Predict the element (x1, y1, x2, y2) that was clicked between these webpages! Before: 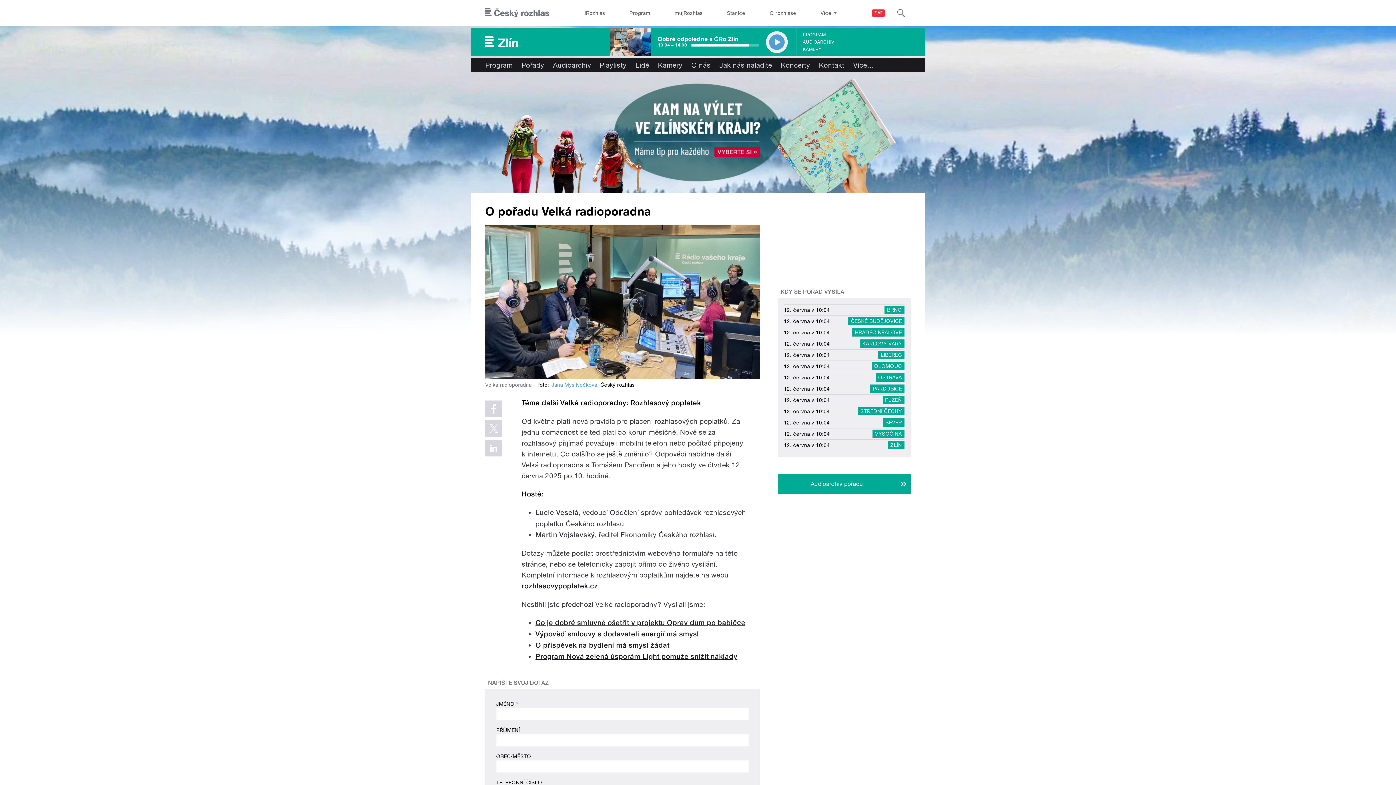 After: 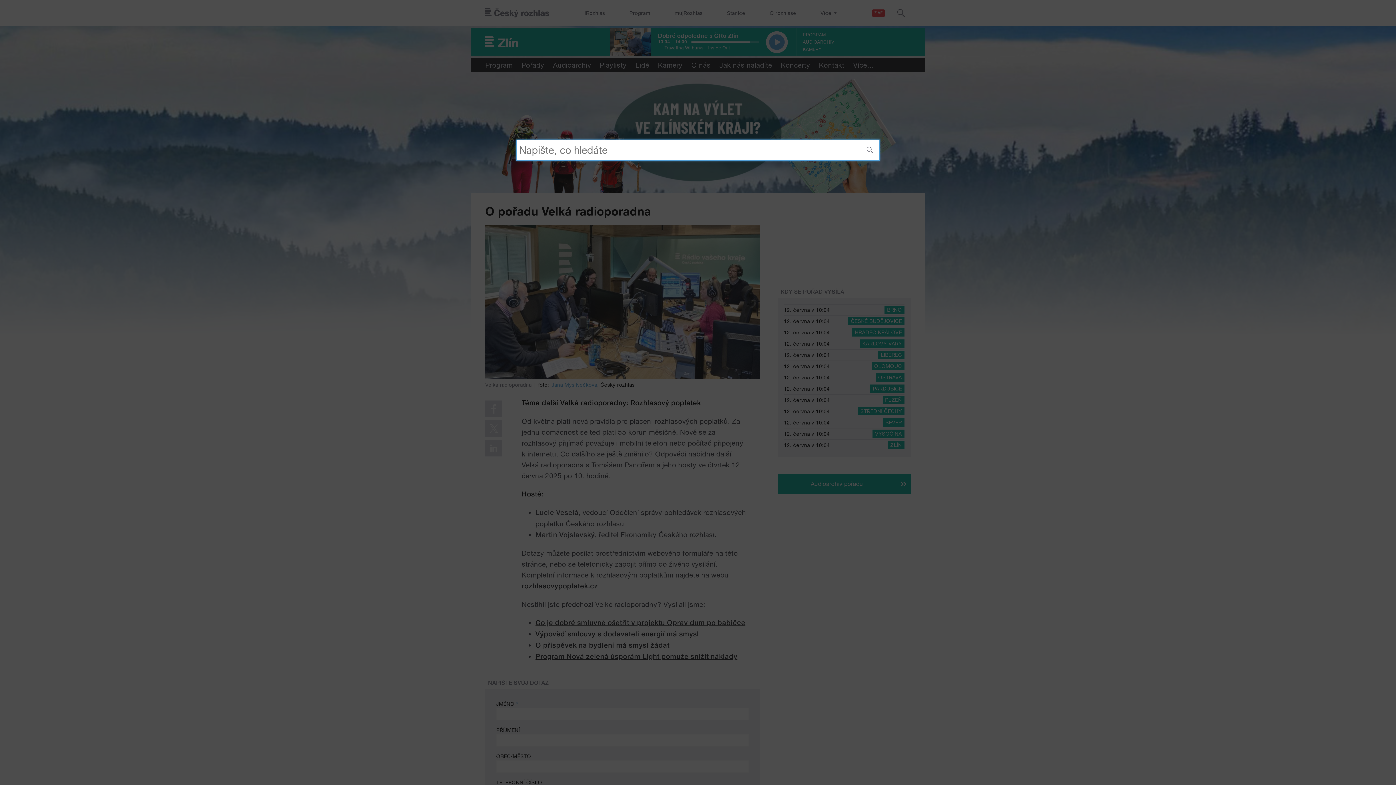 Action: bbox: (891, 0, 910, 26) label: Hledat